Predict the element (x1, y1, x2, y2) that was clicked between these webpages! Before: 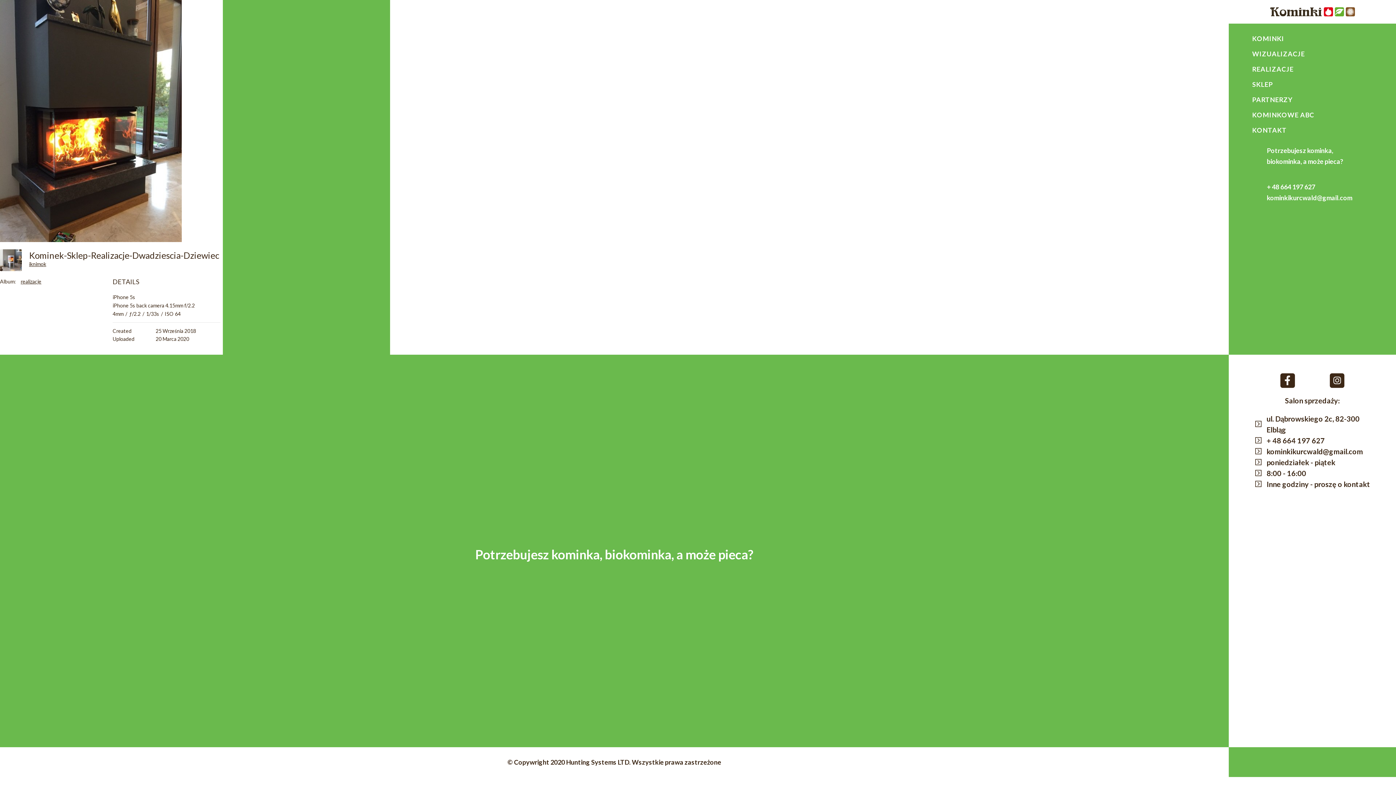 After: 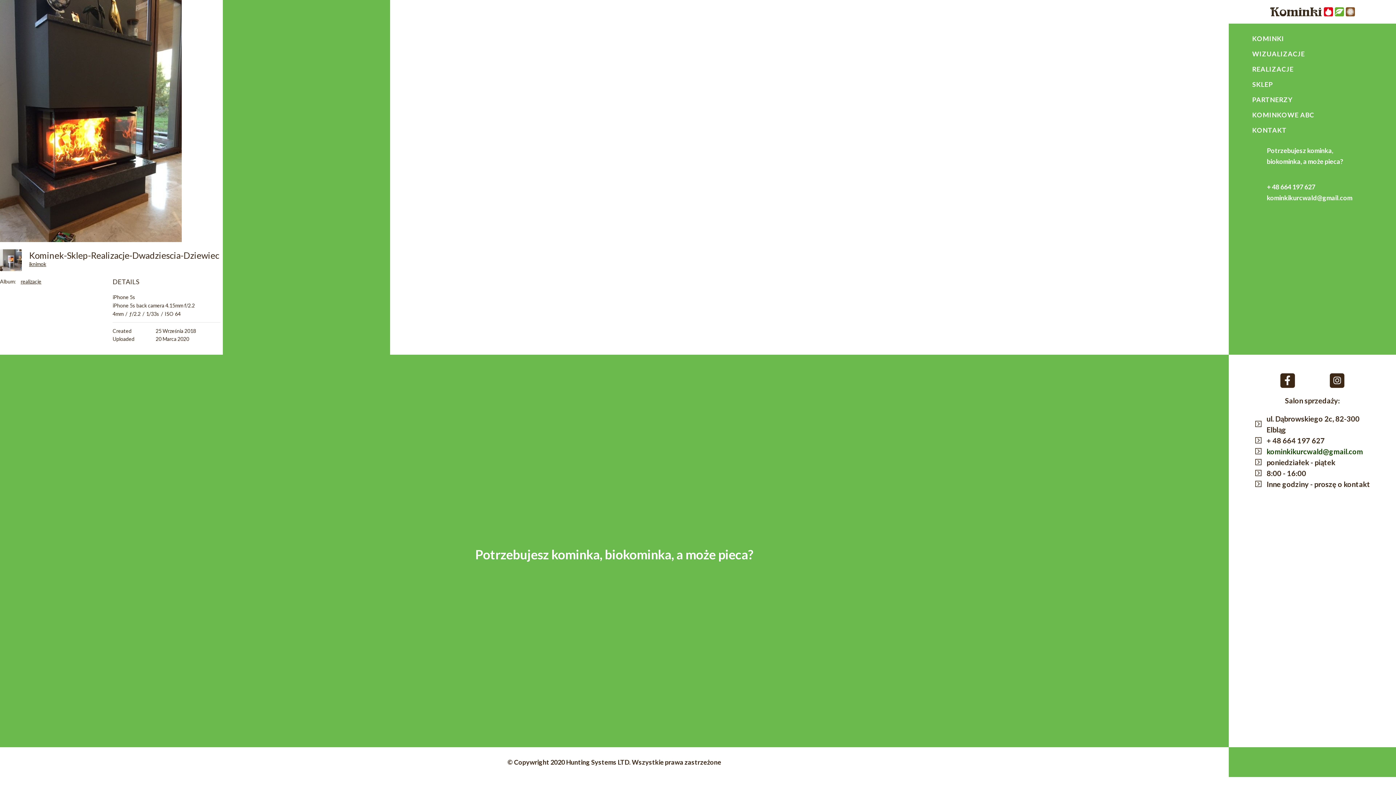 Action: label: kominkikurcwald@gmail.com bbox: (1266, 447, 1363, 455)